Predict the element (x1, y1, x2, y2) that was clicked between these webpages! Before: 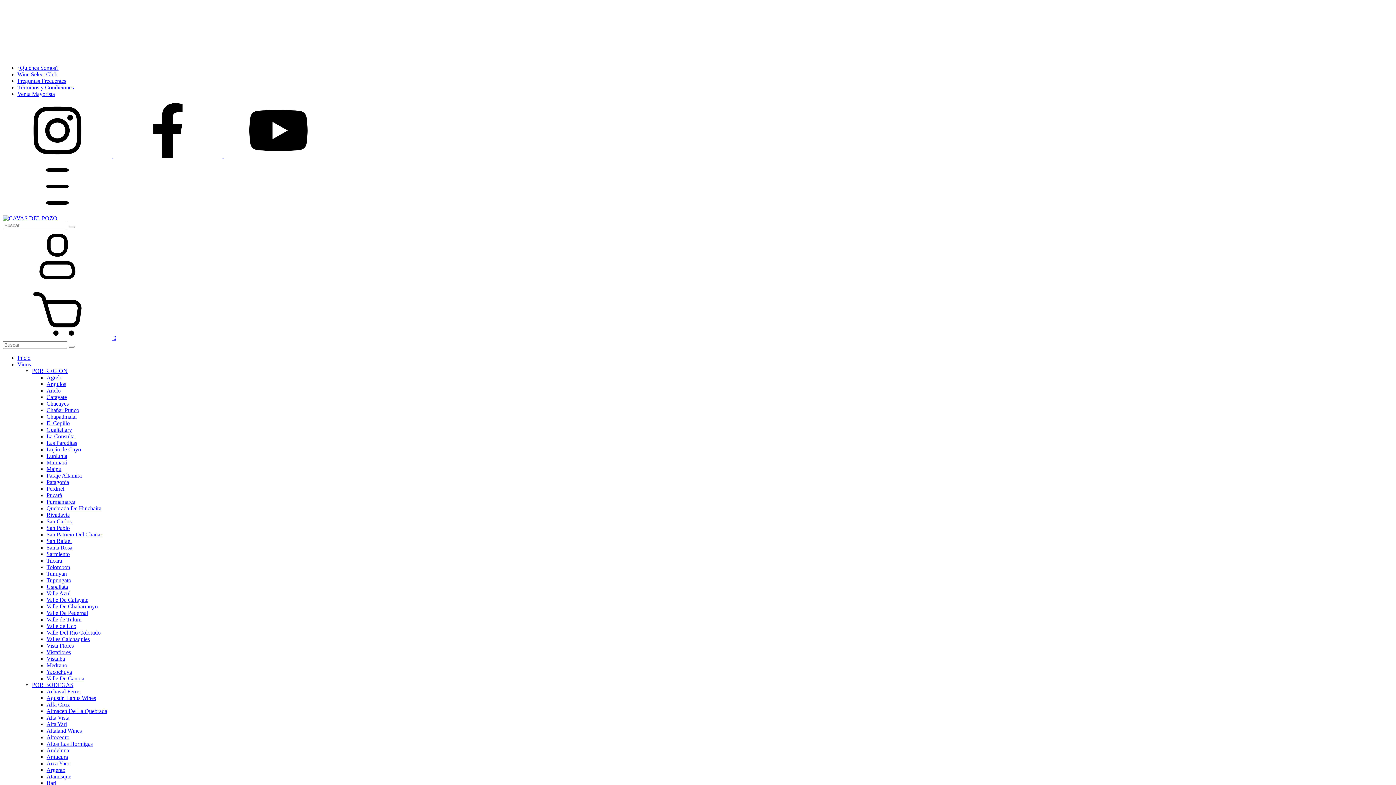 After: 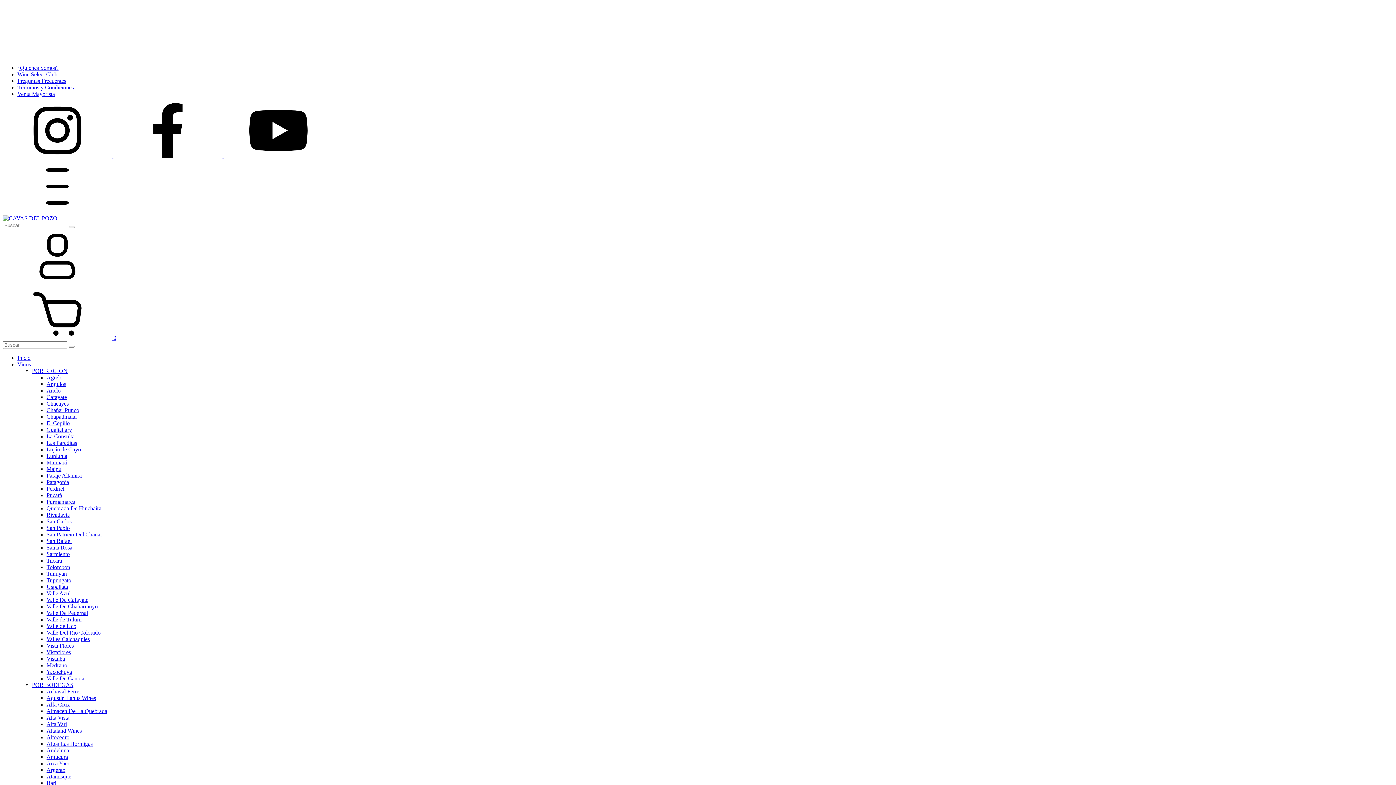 Action: bbox: (46, 570, 66, 577) label: Tunuyan